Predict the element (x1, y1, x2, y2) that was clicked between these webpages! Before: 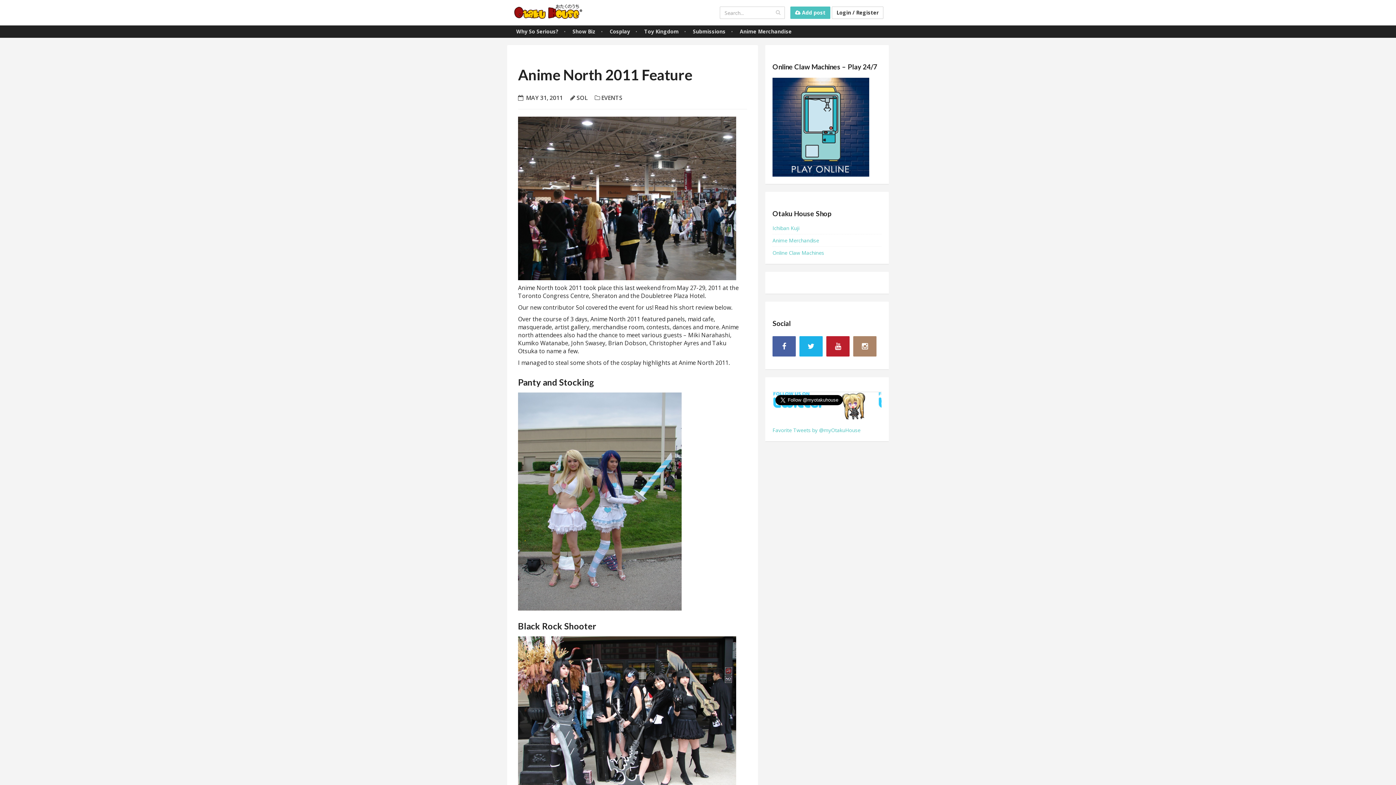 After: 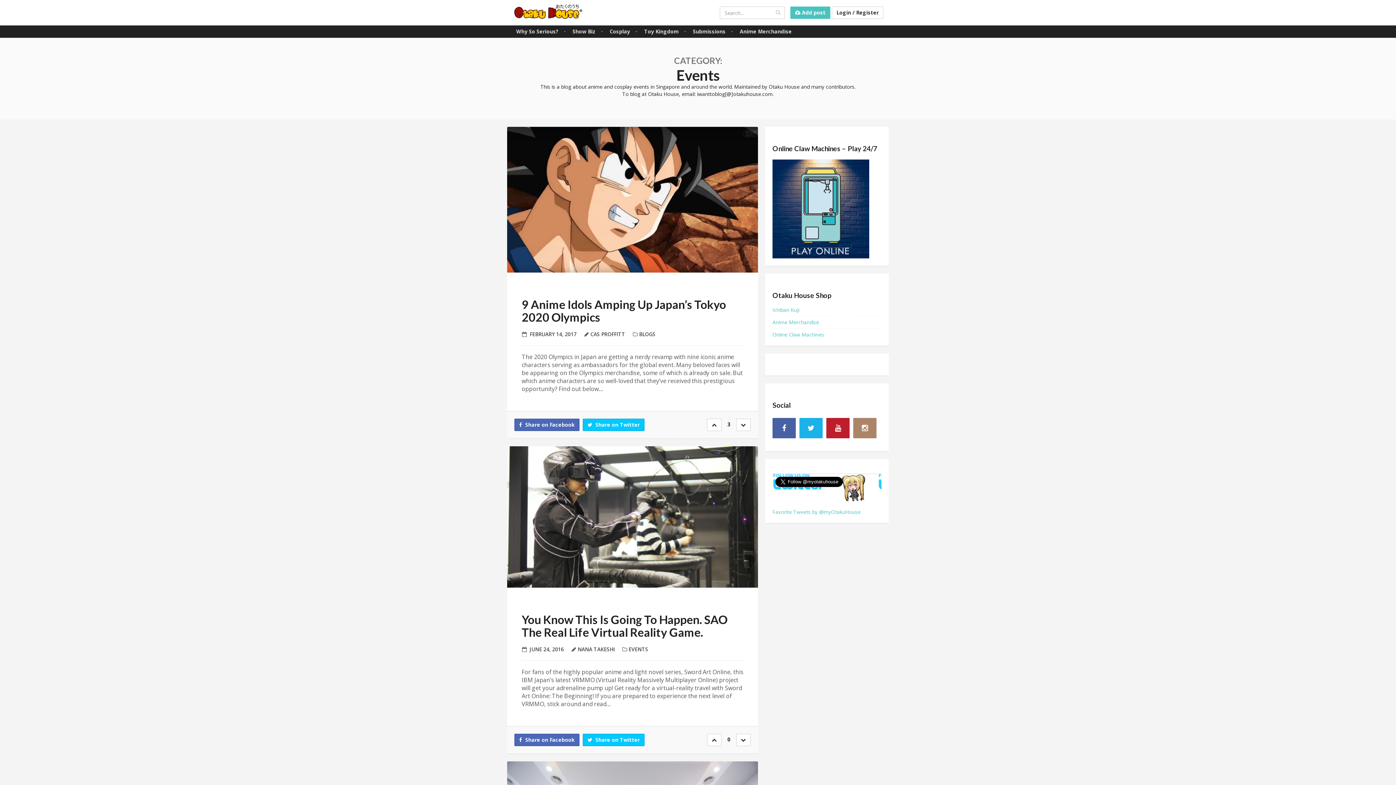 Action: bbox: (601, 93, 622, 101) label: EVENTS